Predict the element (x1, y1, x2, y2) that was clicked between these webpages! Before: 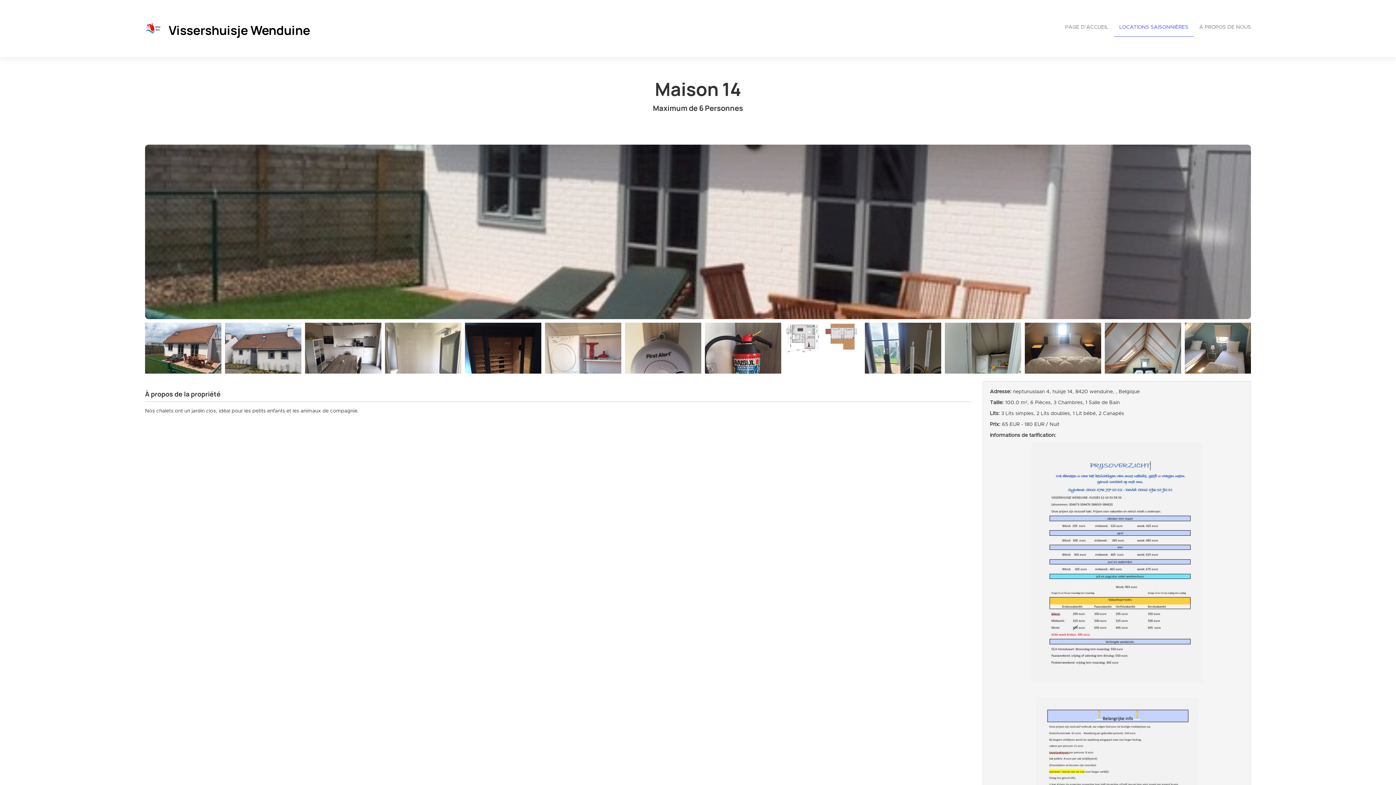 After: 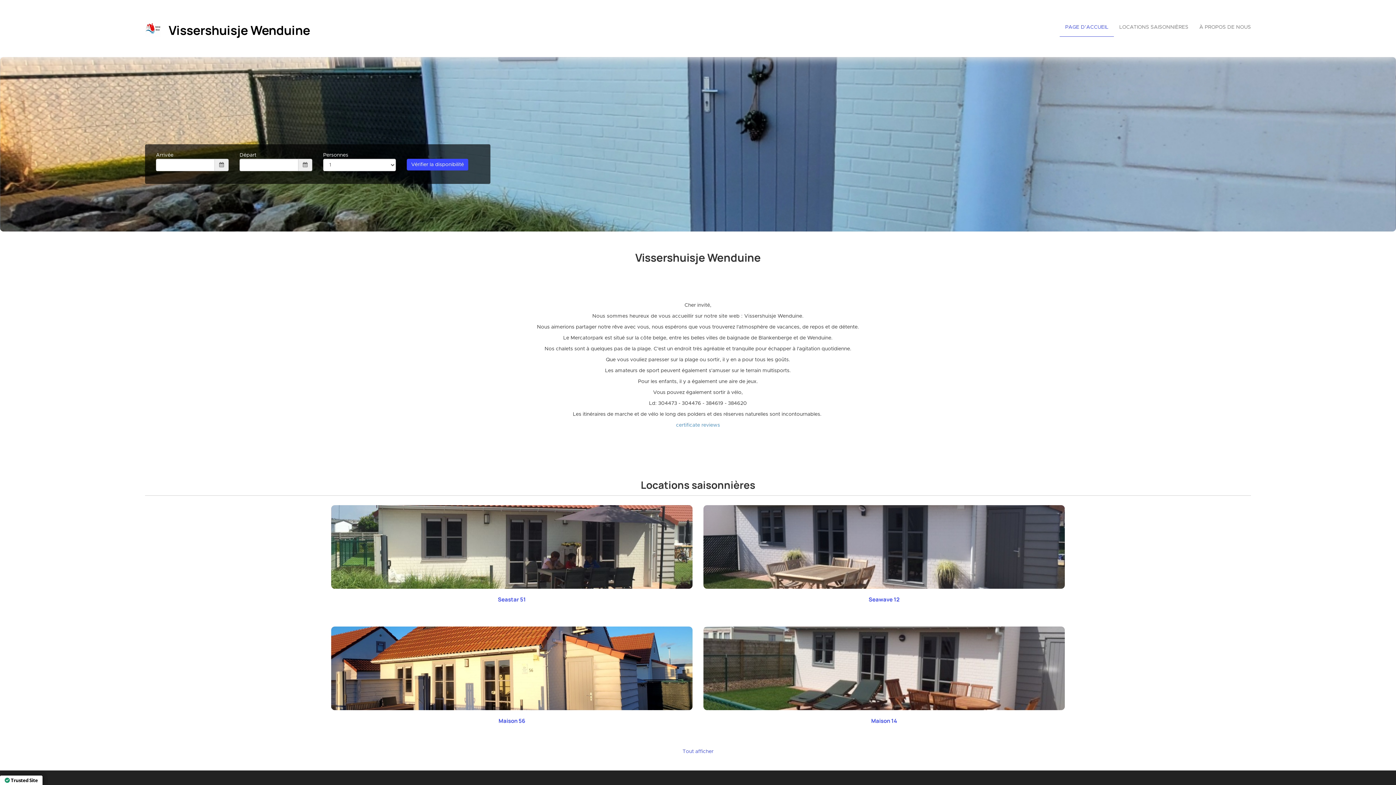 Action: label: PAGE D’ACCUEIL bbox: (1060, 18, 1114, 36)